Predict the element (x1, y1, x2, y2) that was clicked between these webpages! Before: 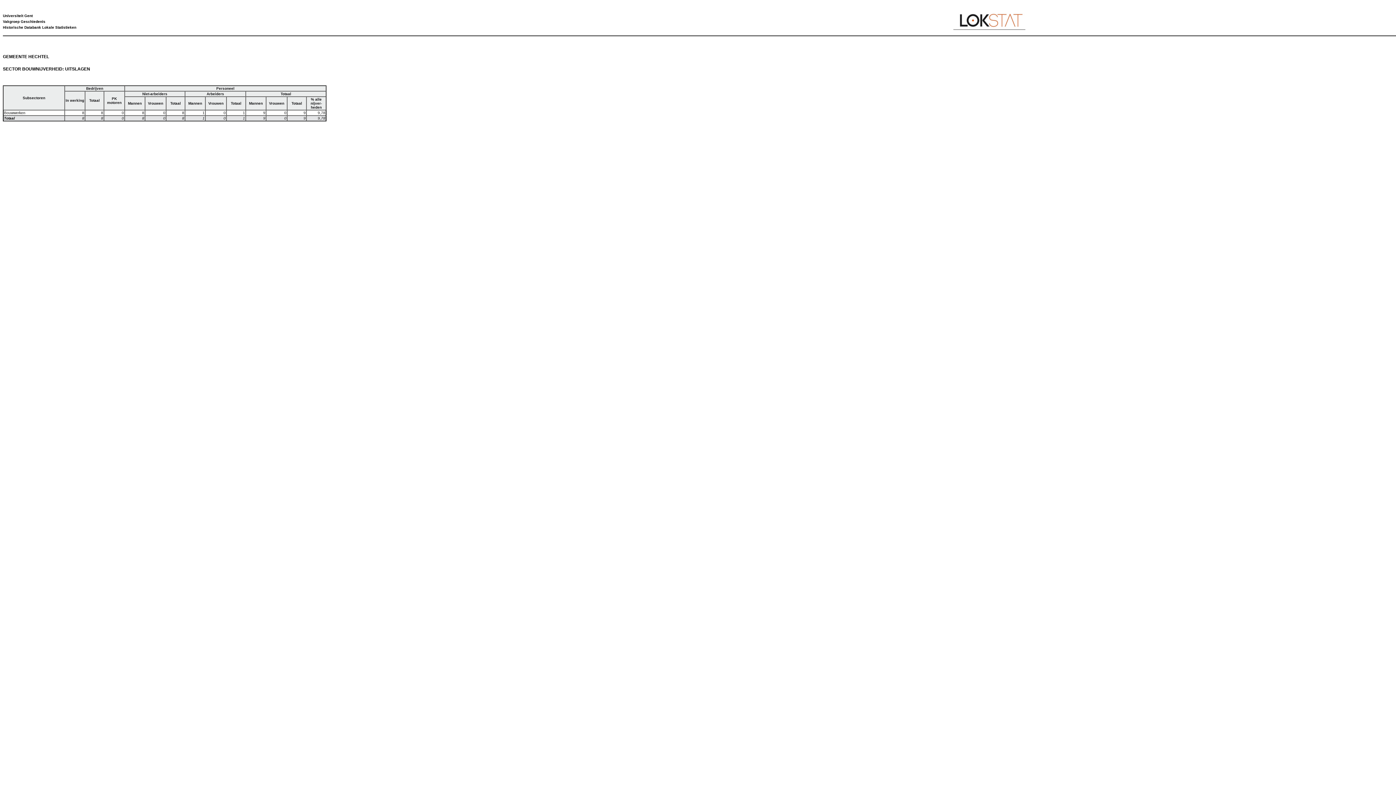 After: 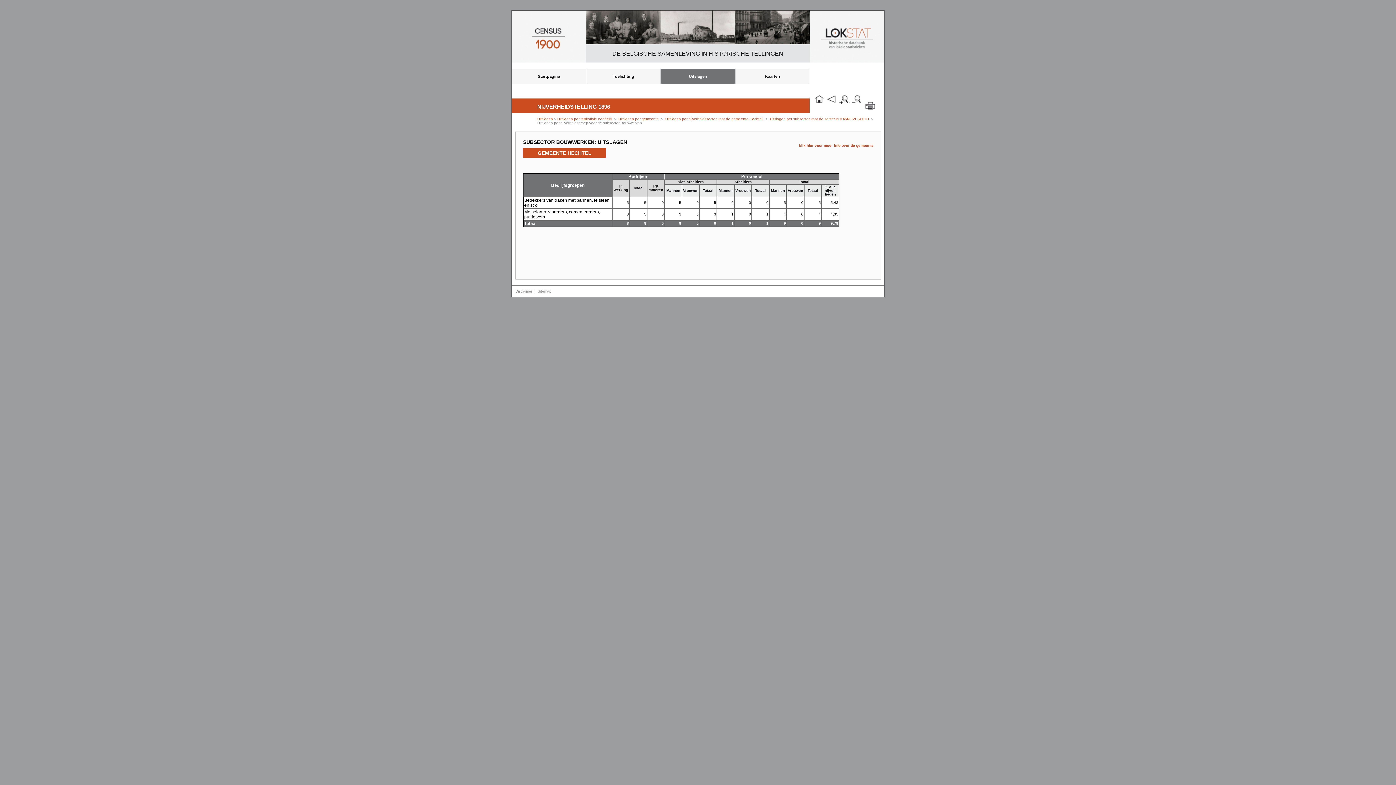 Action: label: Bouwwerken bbox: (4, 110, 25, 114)